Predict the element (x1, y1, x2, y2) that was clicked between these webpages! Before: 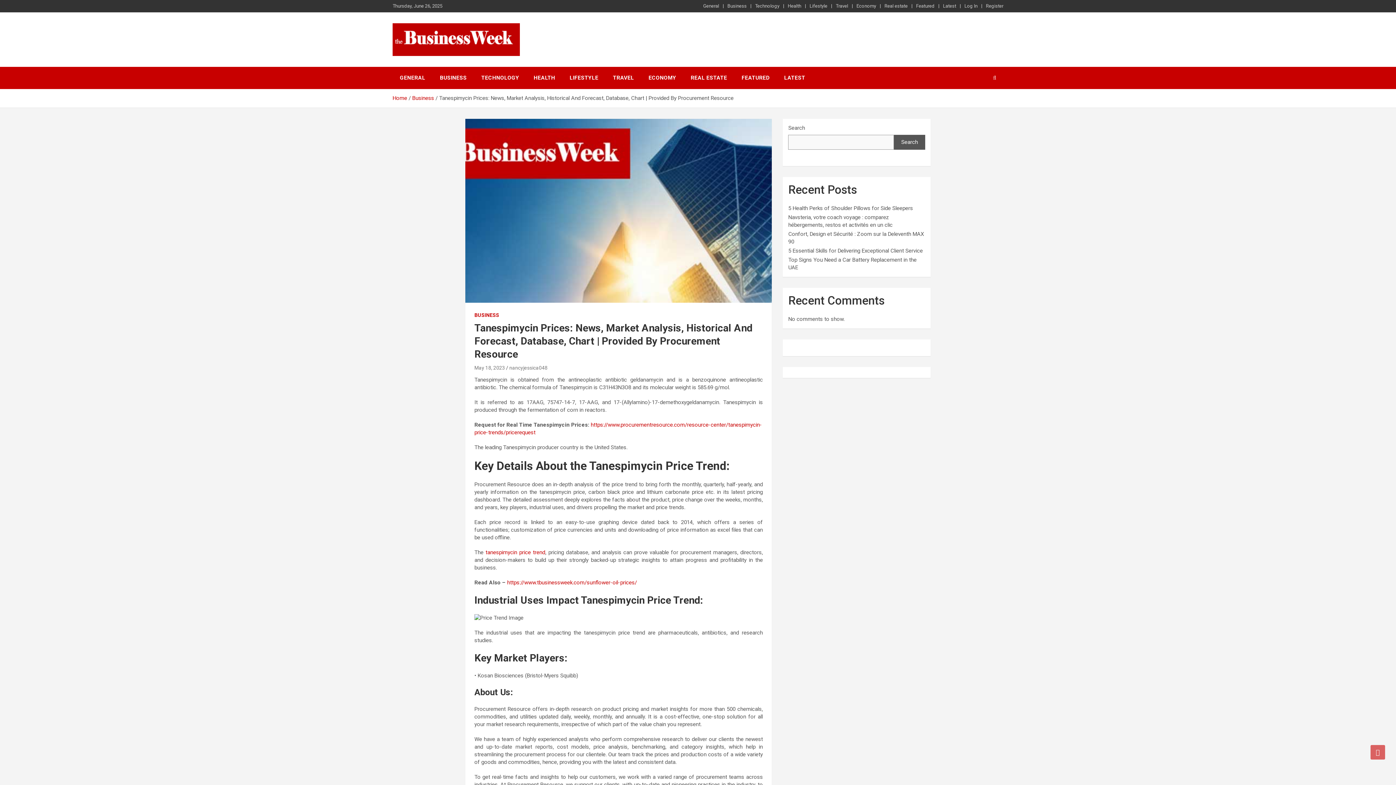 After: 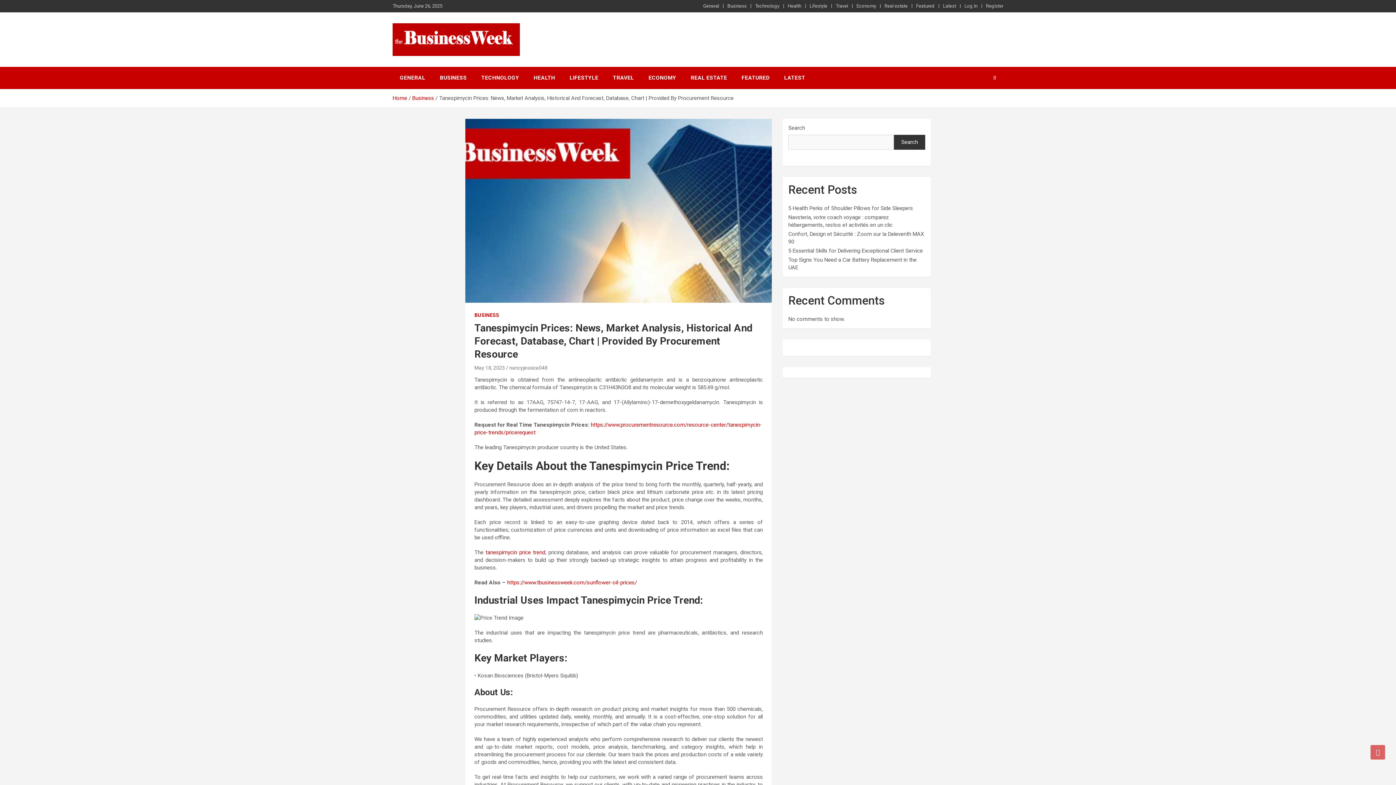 Action: label: Search bbox: (894, 134, 925, 149)